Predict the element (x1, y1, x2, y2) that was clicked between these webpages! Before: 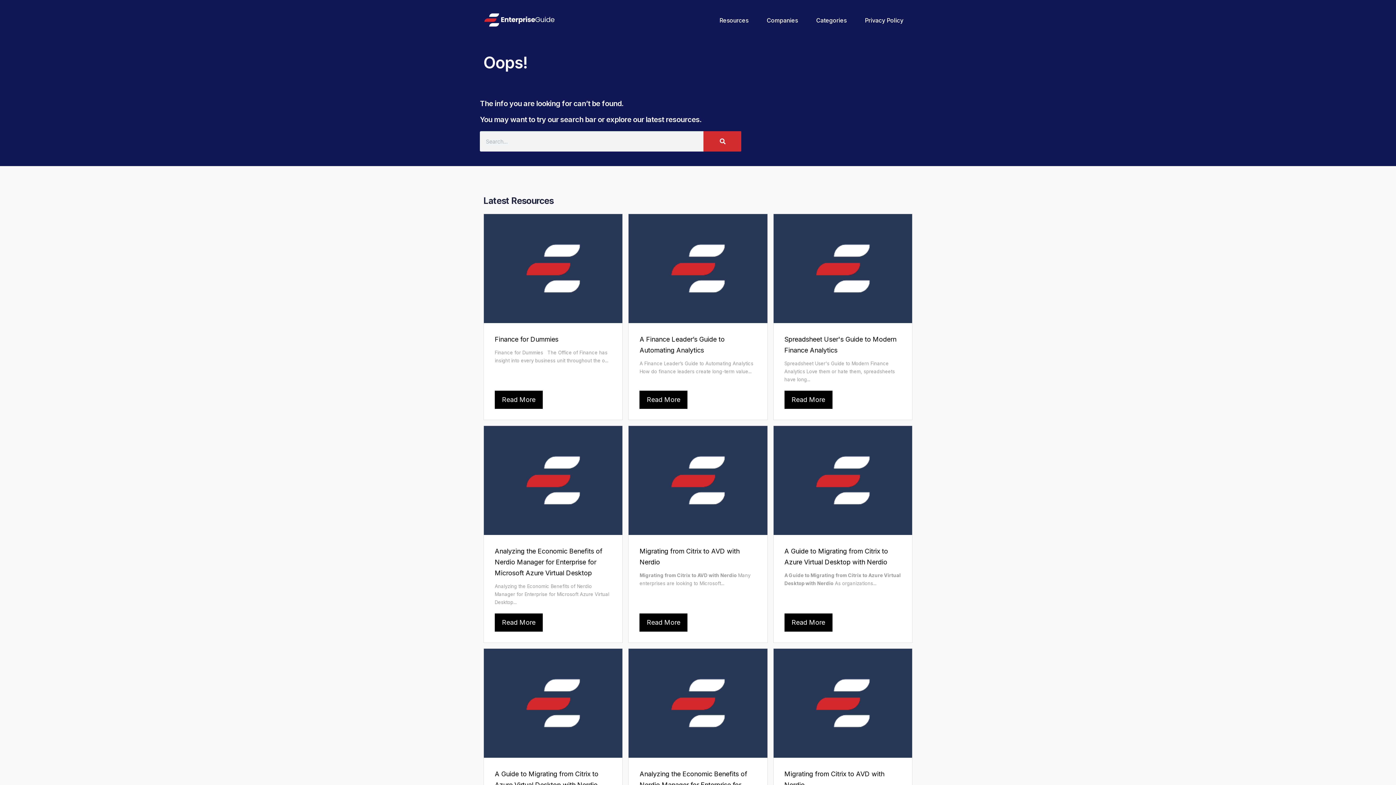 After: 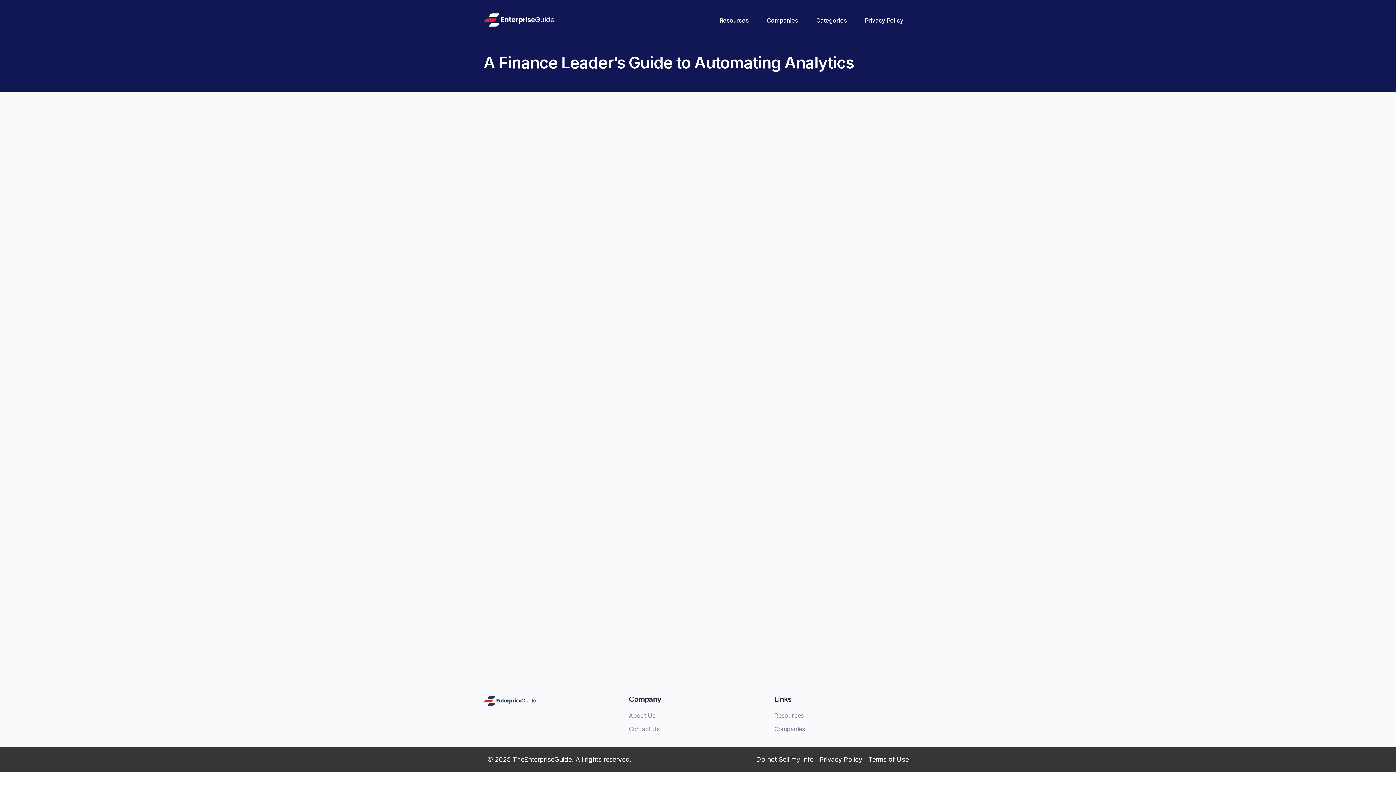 Action: label: Read More bbox: (639, 390, 687, 409)